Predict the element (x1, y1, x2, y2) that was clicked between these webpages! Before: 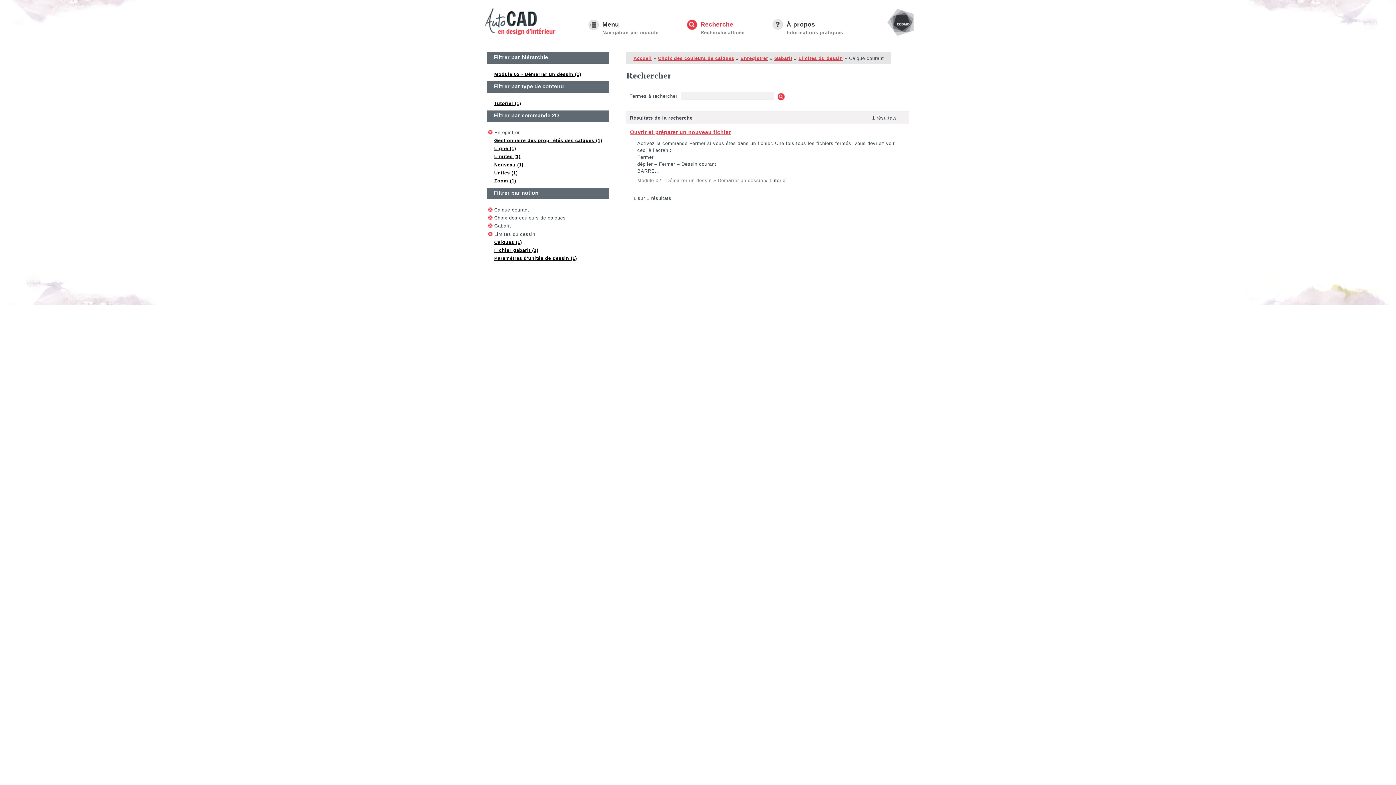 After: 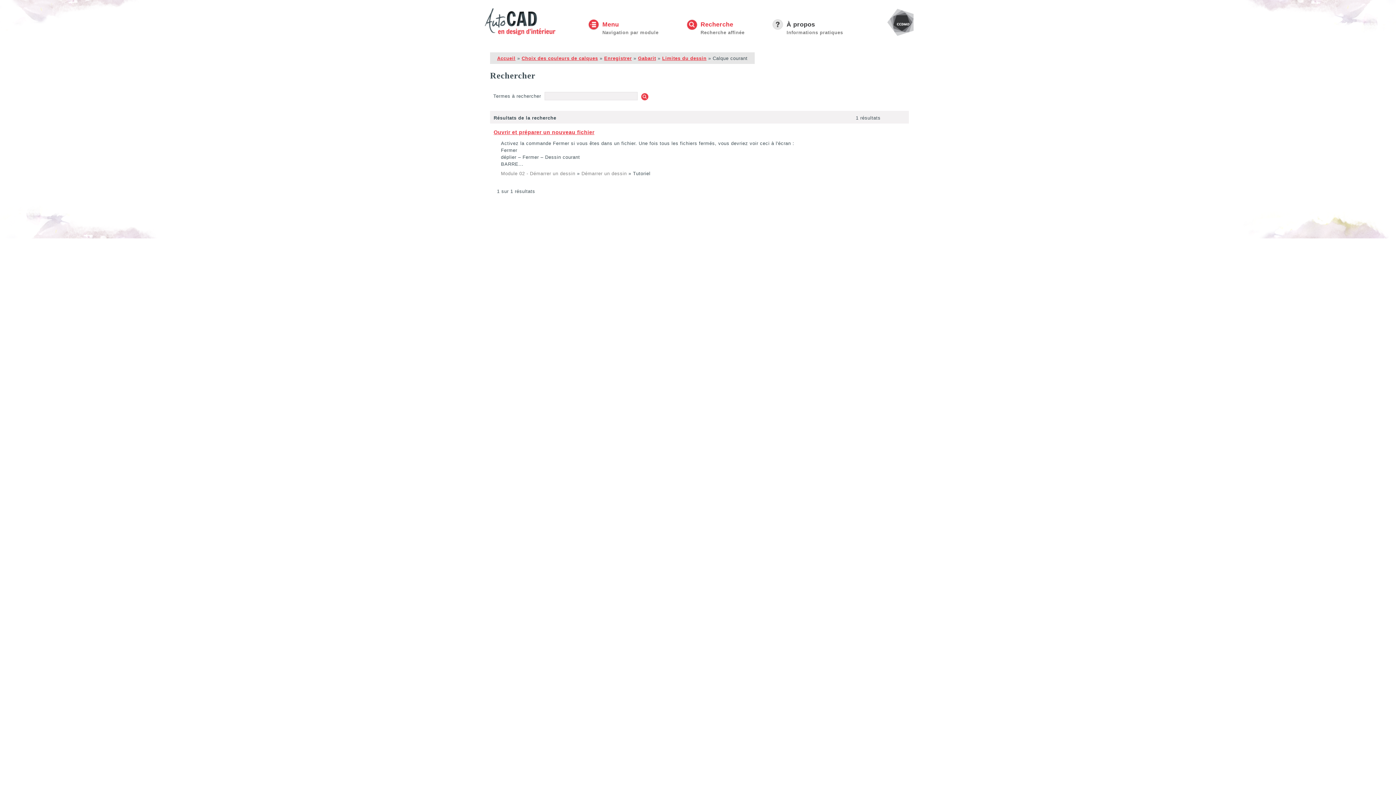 Action: bbox: (587, 17, 619, 32) label: Menu